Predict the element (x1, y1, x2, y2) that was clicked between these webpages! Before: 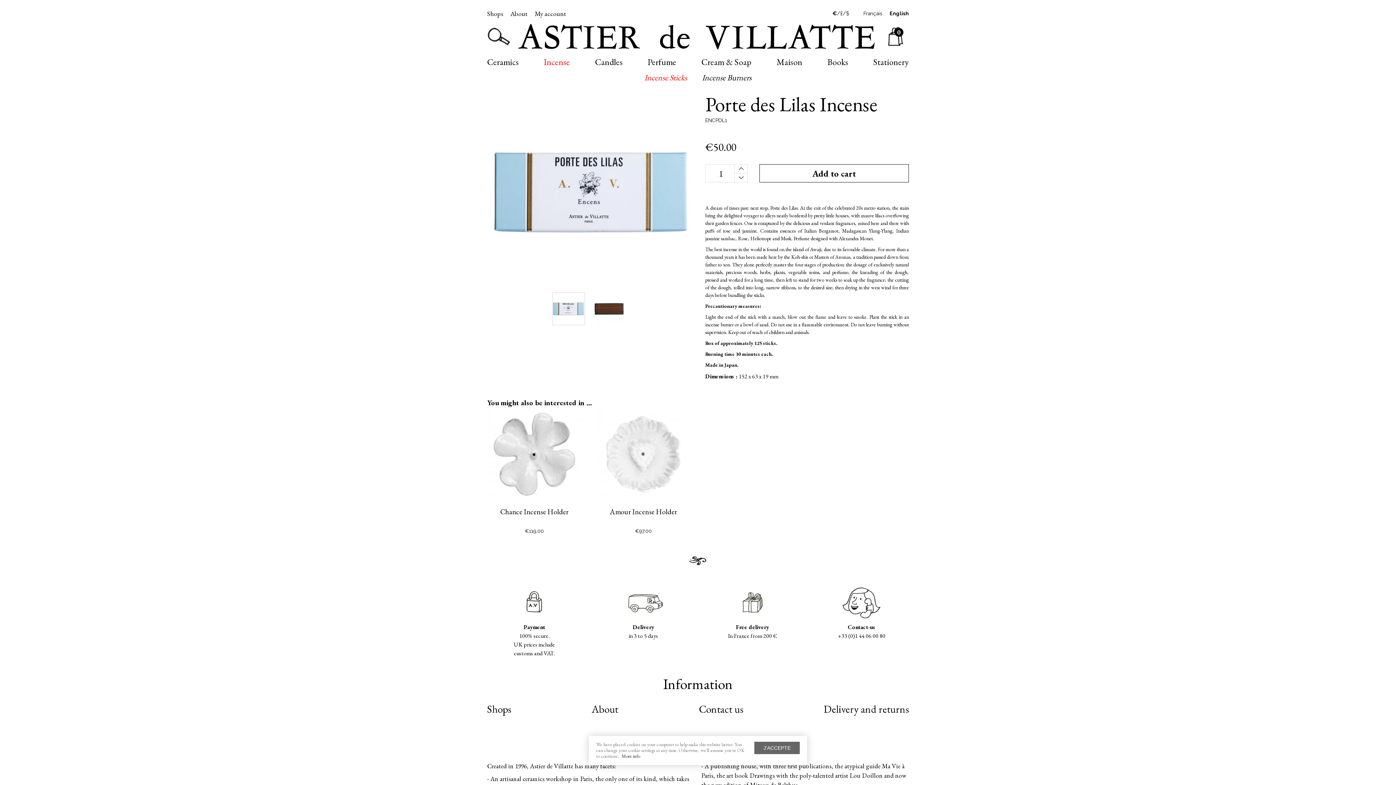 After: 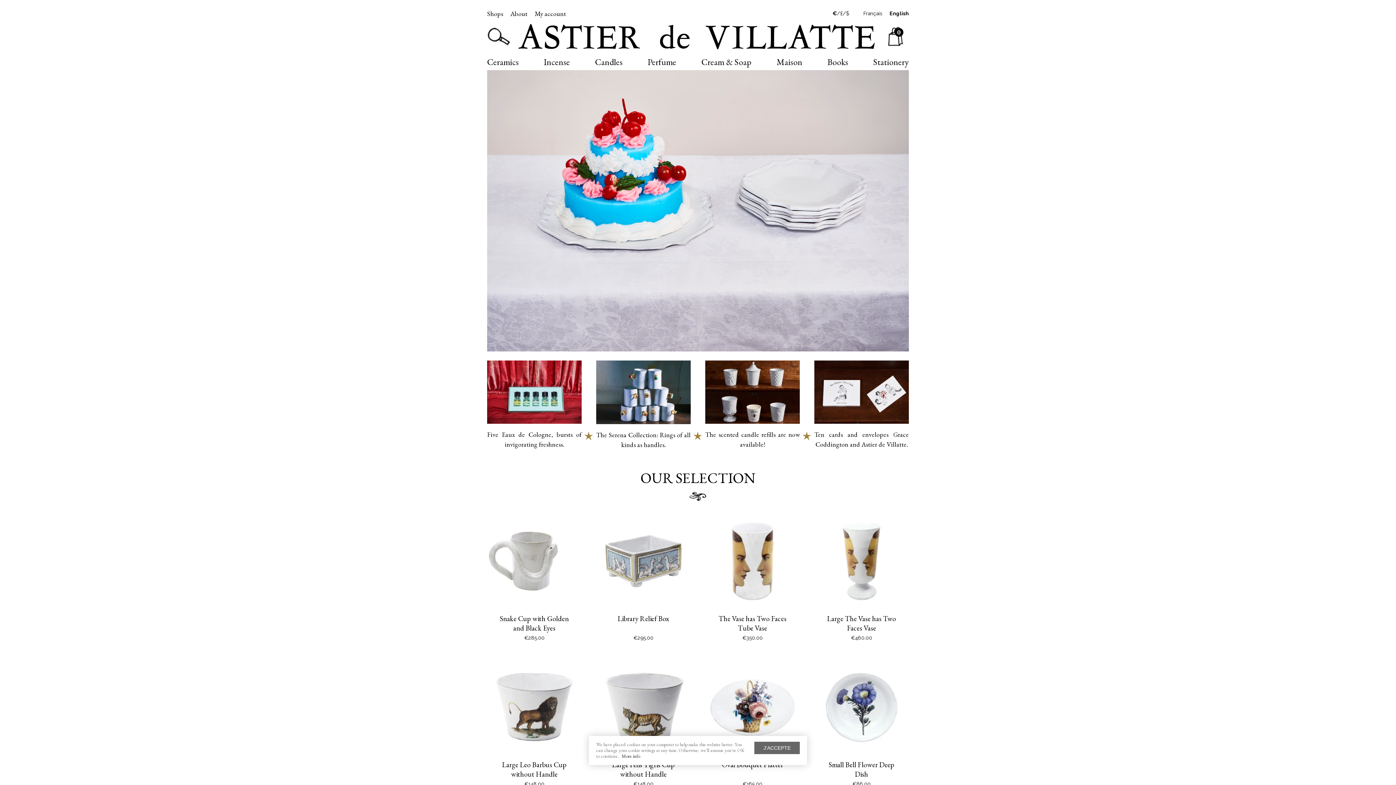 Action: bbox: (518, 32, 874, 39)